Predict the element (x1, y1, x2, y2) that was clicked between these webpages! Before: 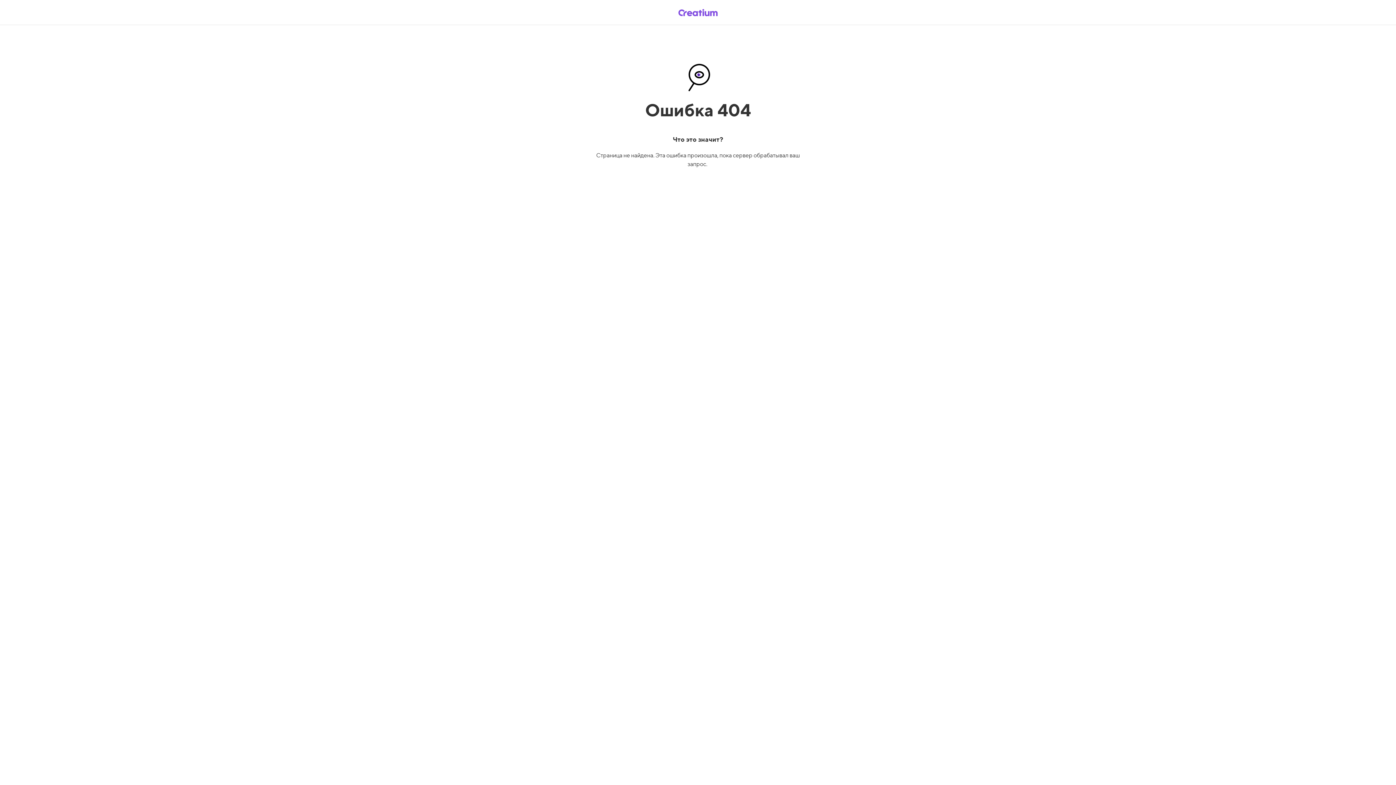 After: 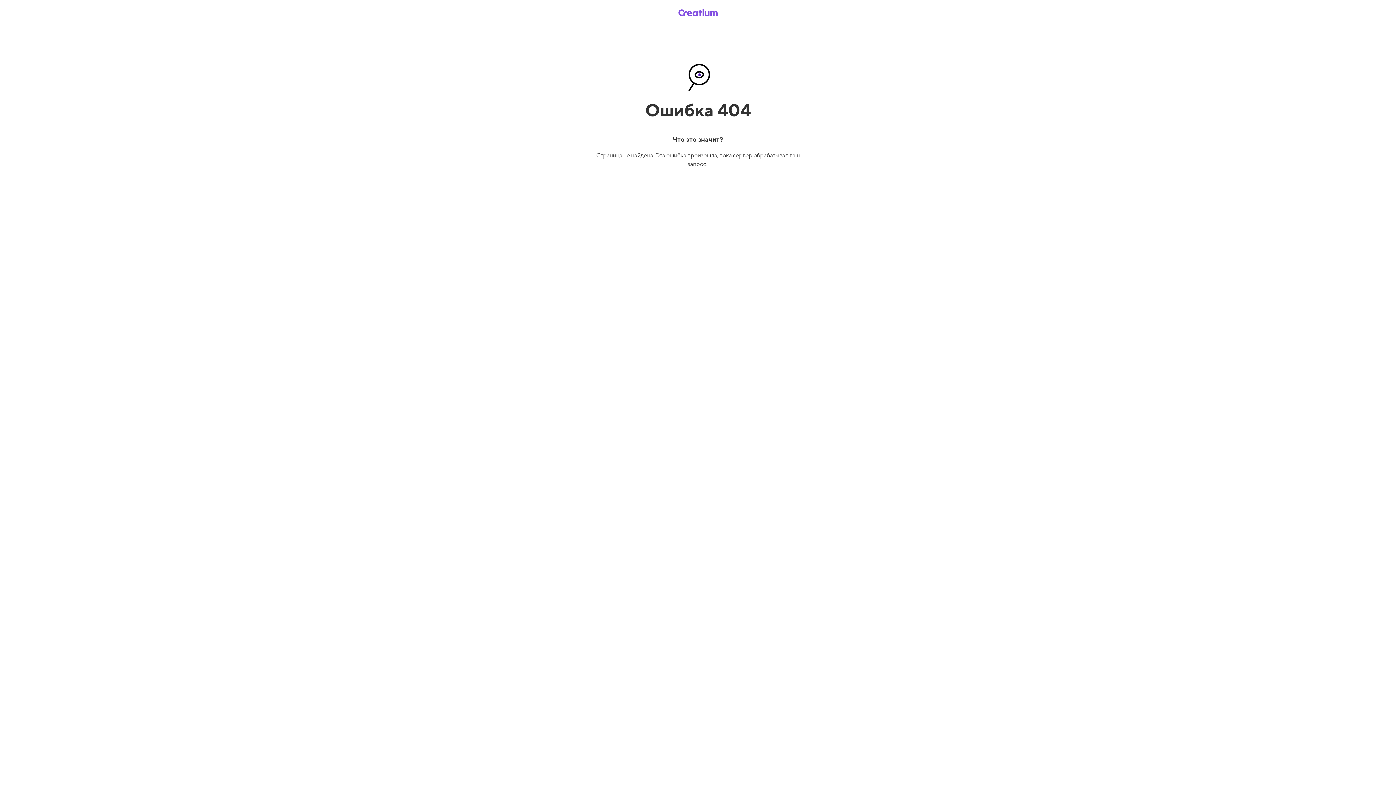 Action: bbox: (669, 5, 726, 19)